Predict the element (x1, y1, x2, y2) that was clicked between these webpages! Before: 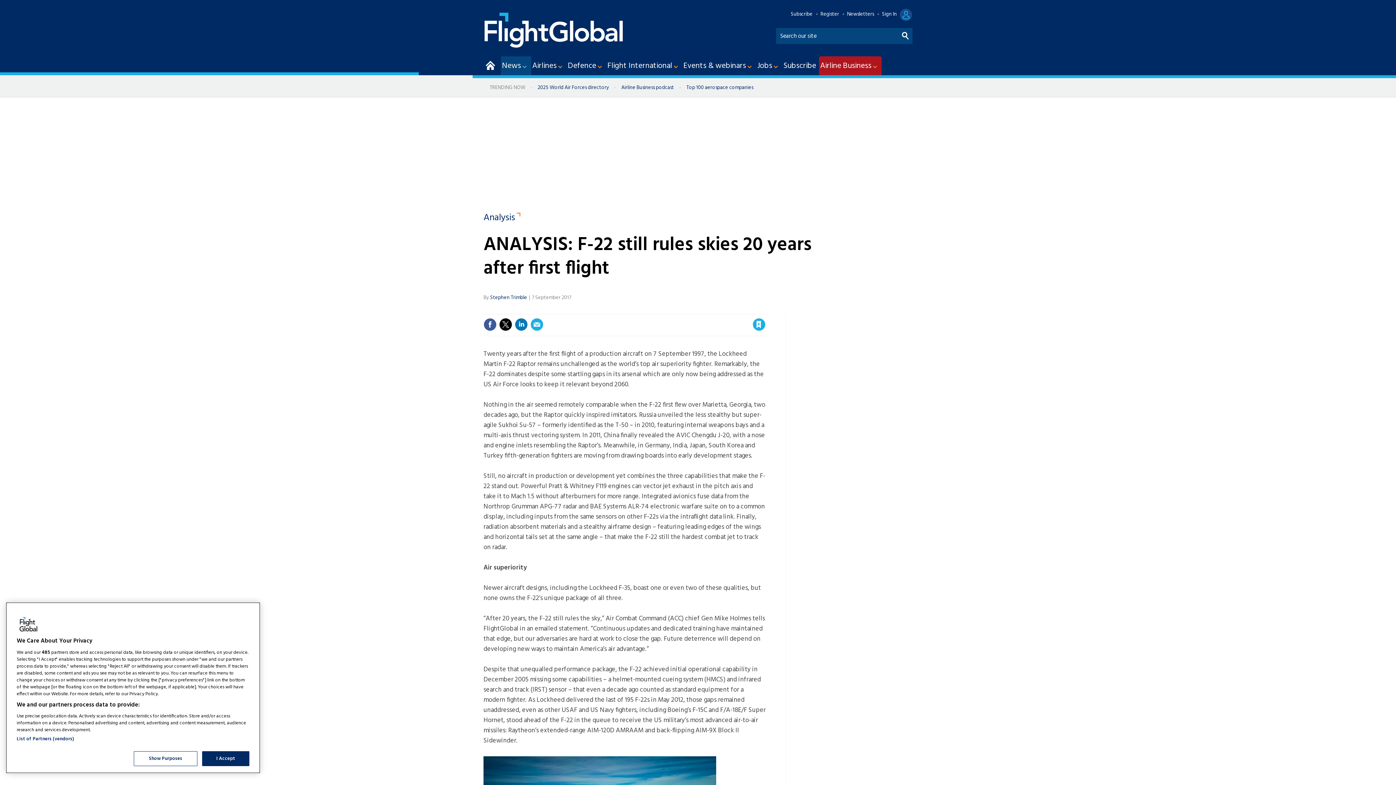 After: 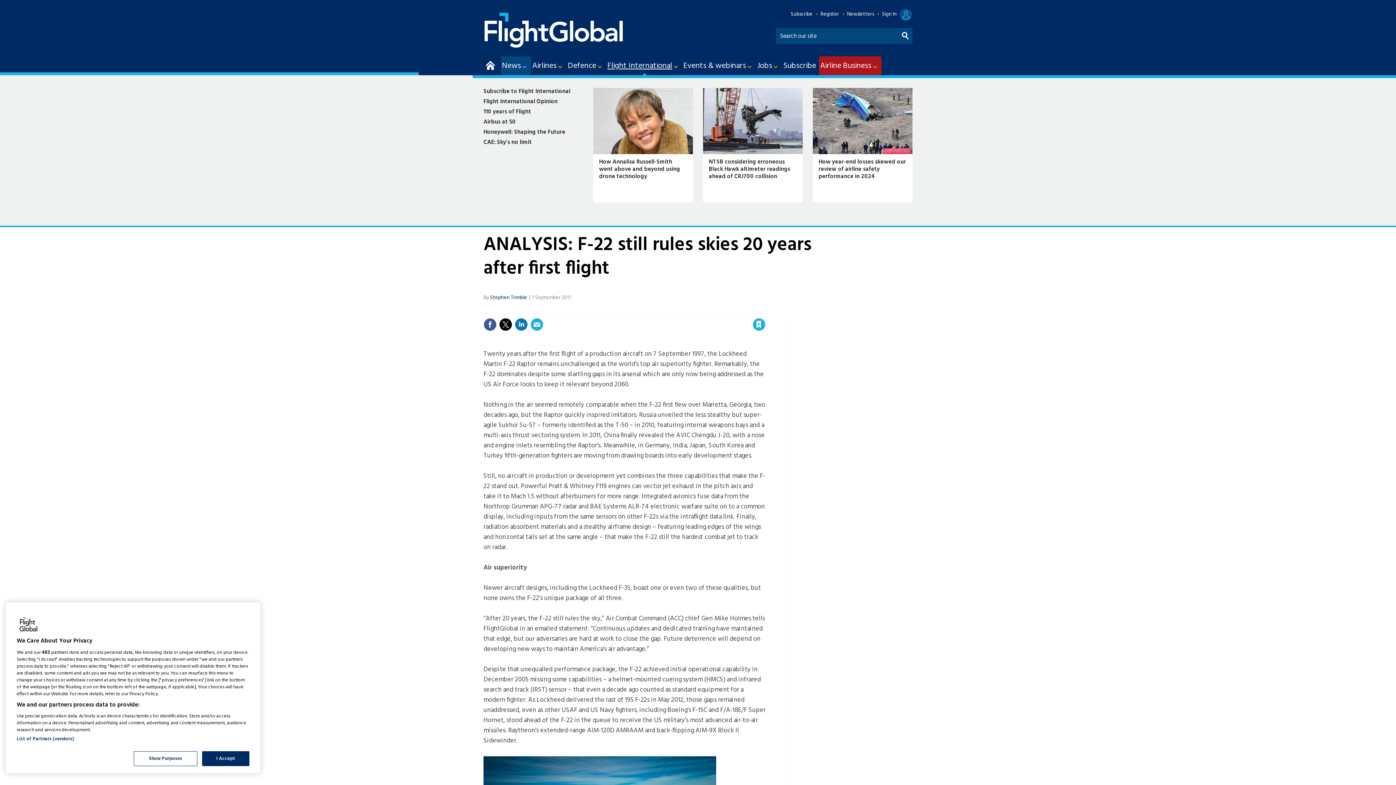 Action: bbox: (606, 56, 682, 75) label: Flight International